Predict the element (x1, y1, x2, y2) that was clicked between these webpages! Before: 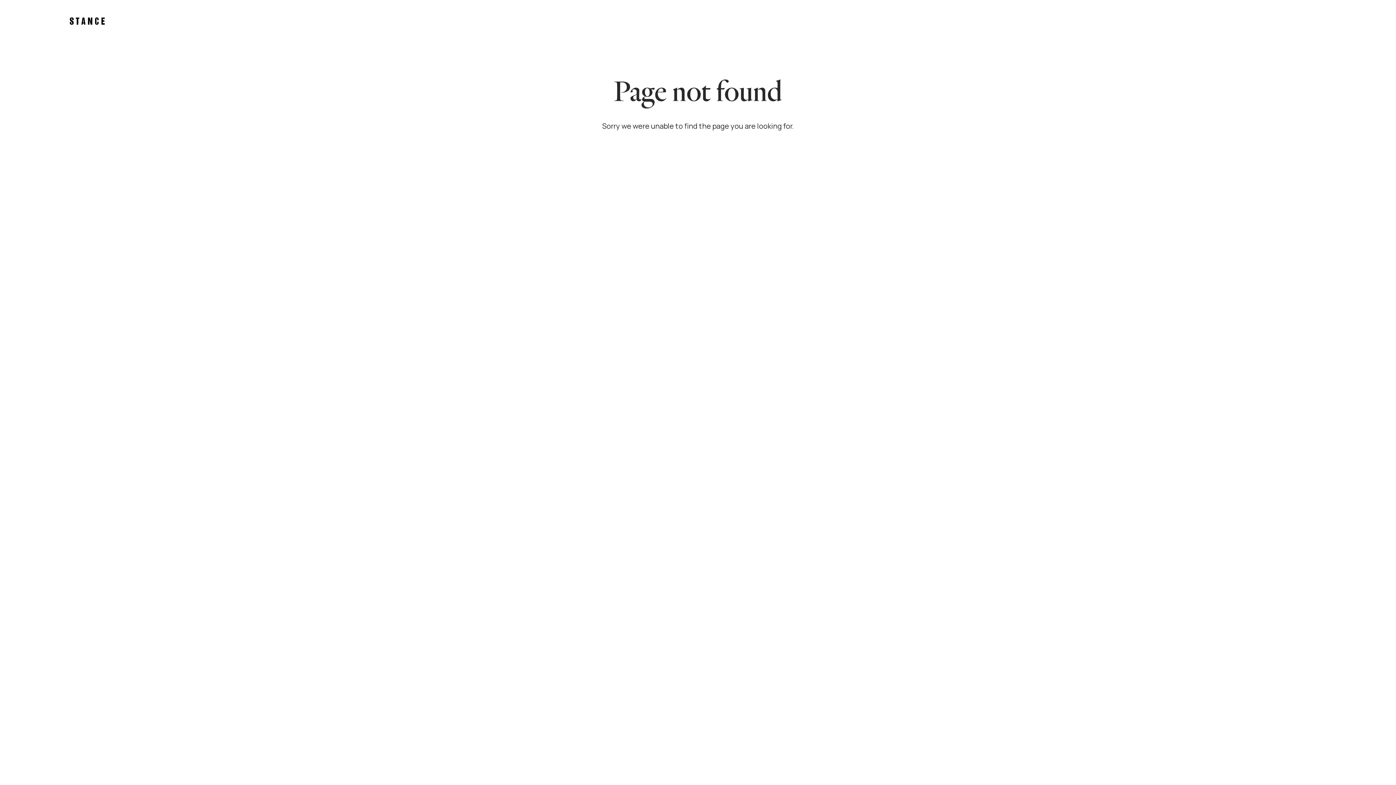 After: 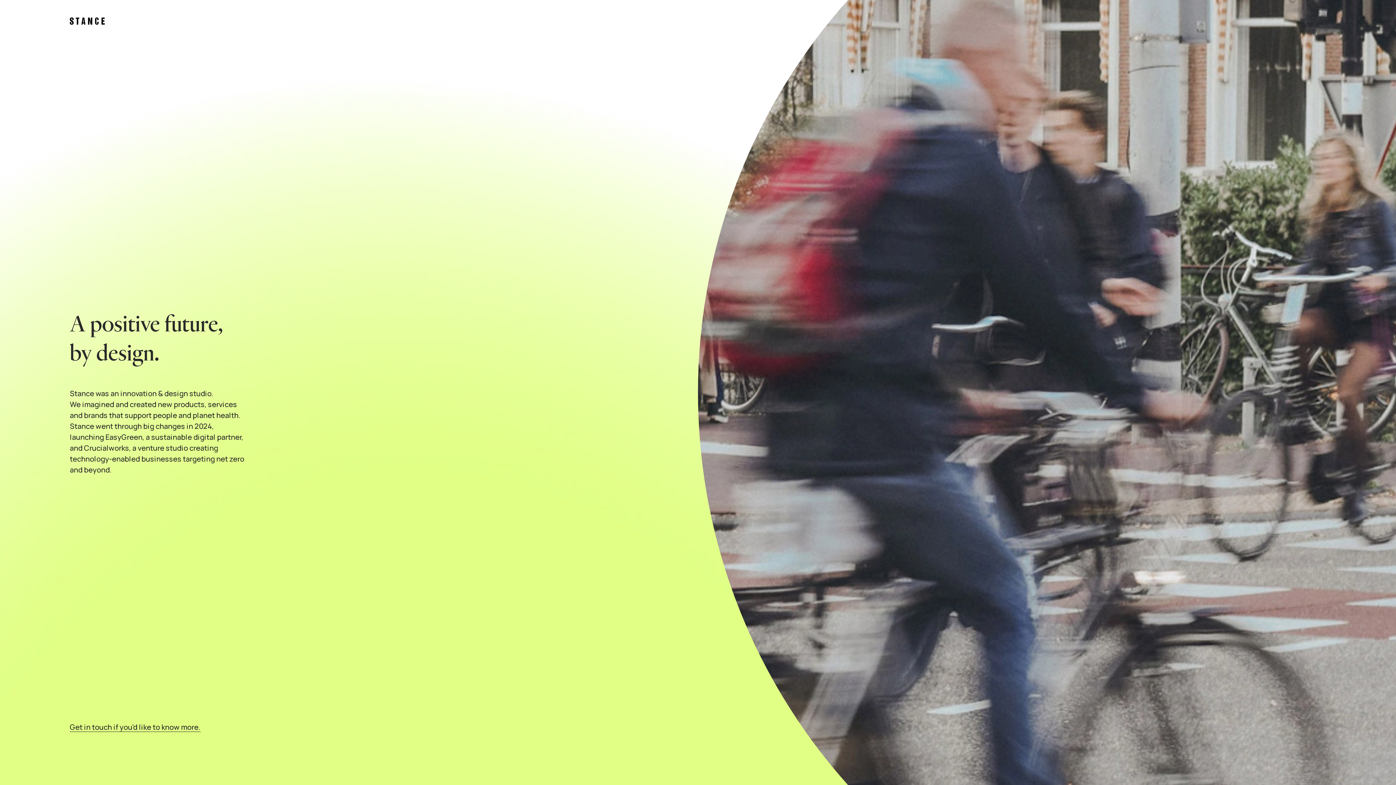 Action: bbox: (69, 17, 104, 24) label: Stance